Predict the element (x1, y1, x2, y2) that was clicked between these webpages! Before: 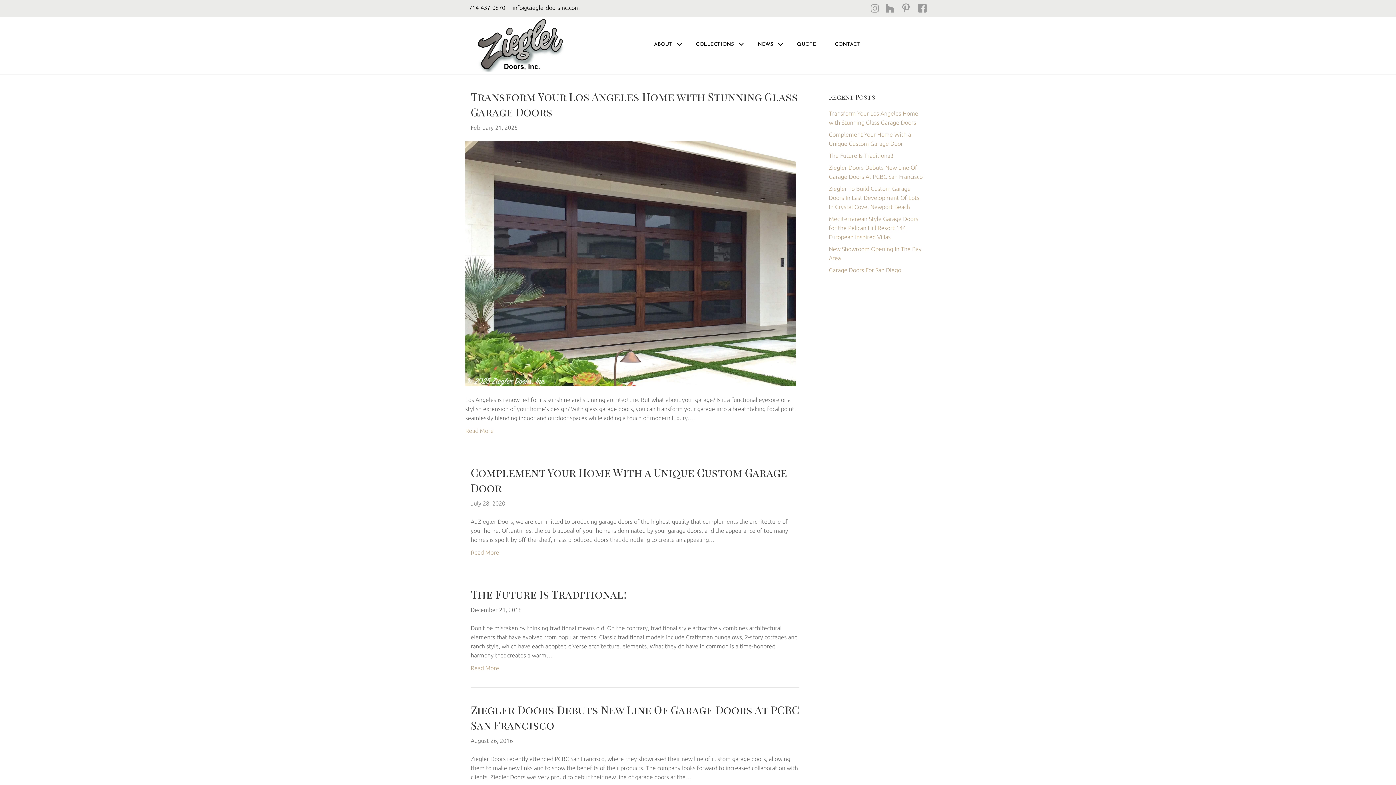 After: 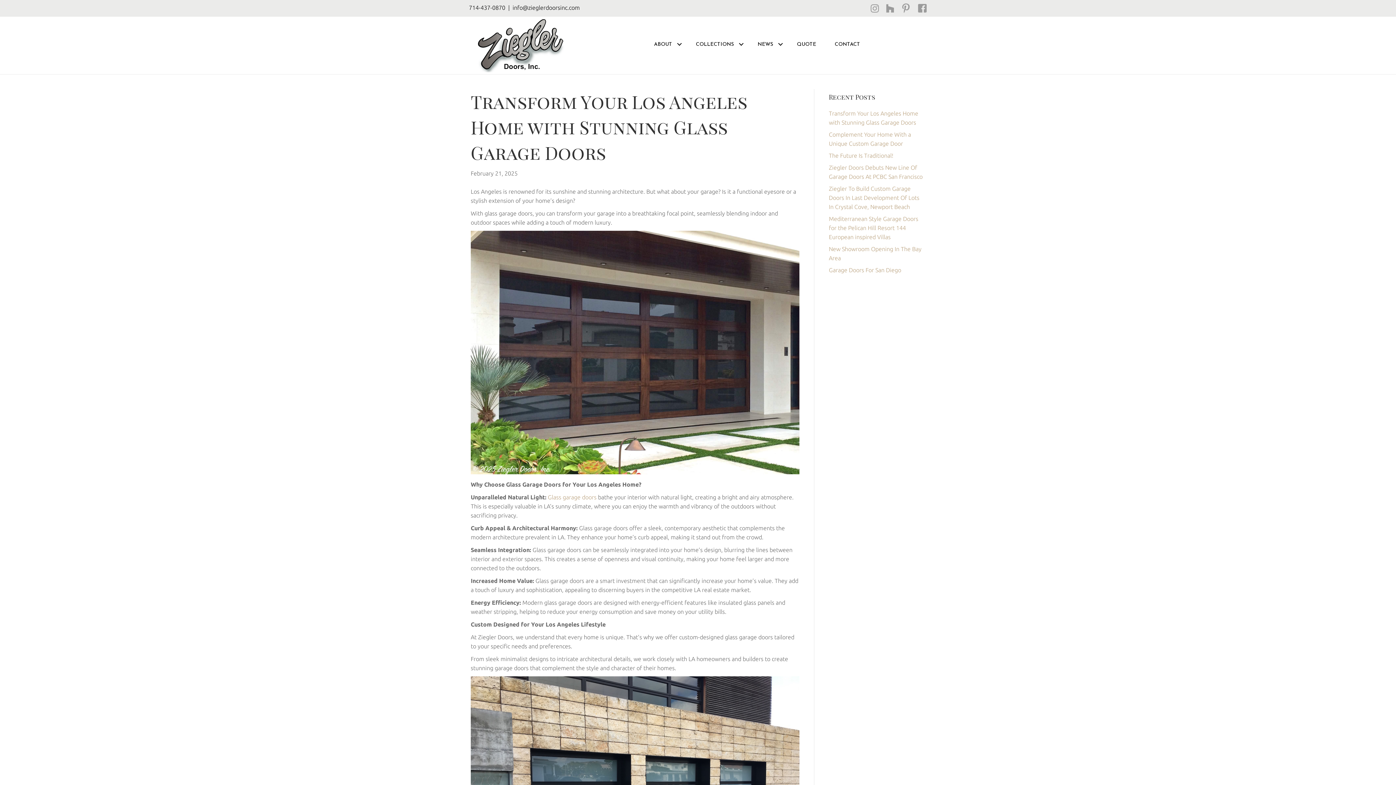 Action: bbox: (465, 260, 796, 266)